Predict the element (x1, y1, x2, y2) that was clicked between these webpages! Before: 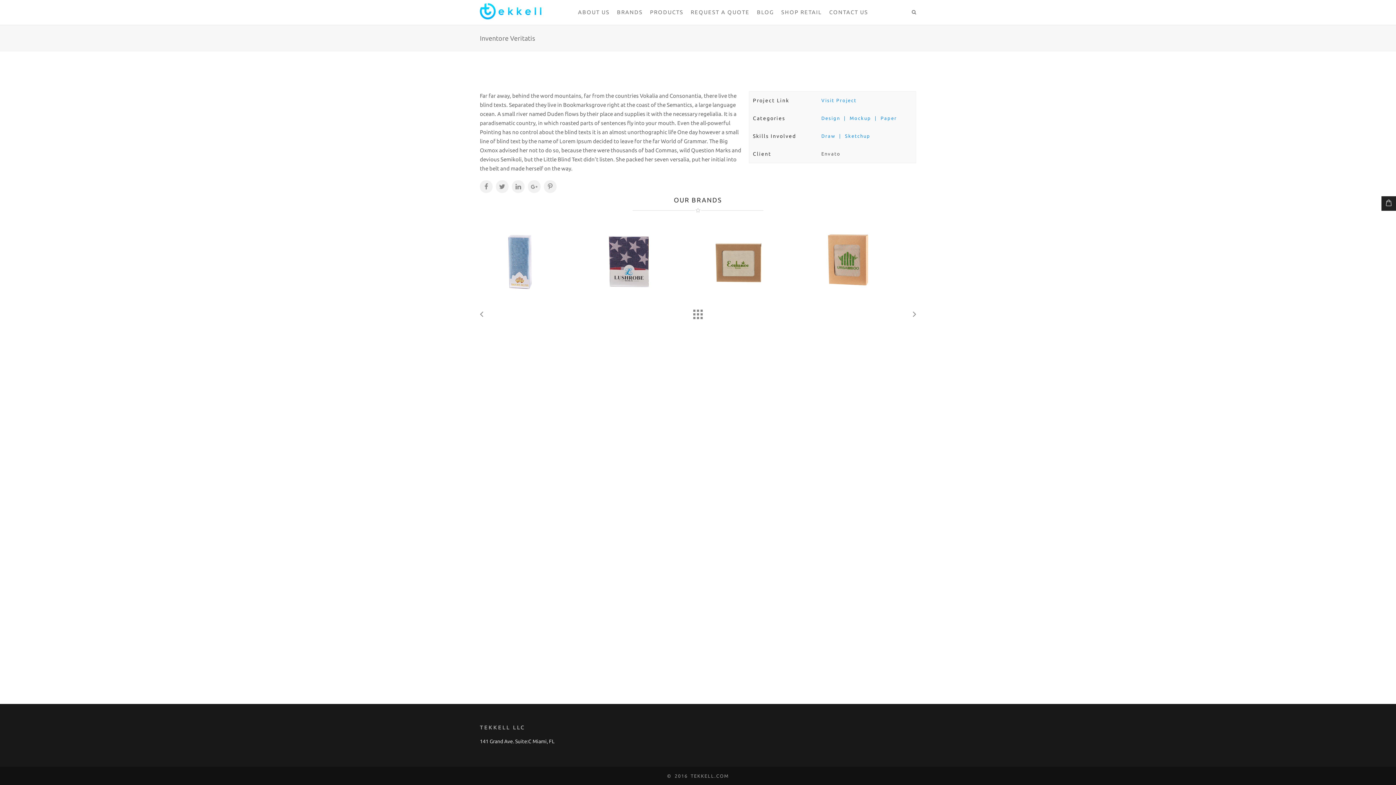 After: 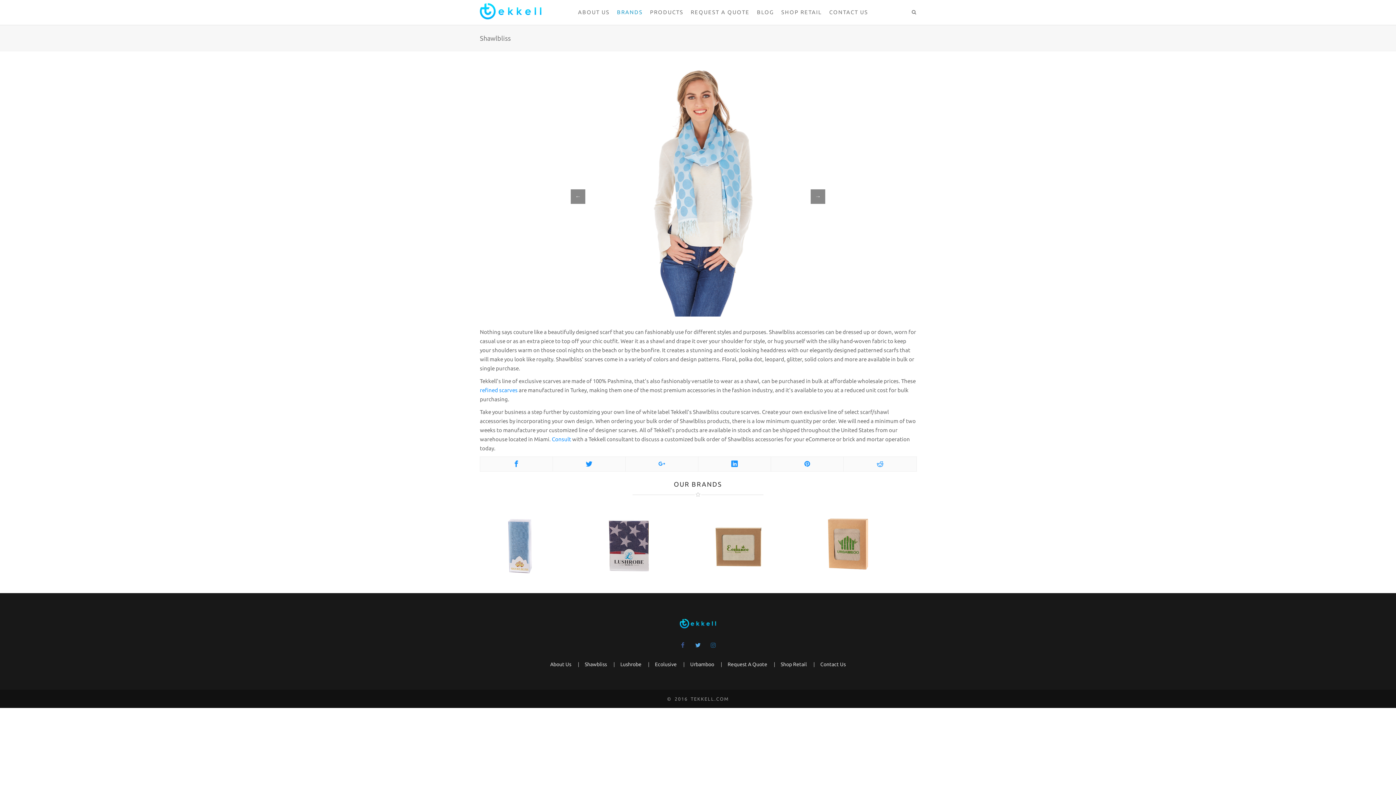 Action: bbox: (480, 225, 589, 298)